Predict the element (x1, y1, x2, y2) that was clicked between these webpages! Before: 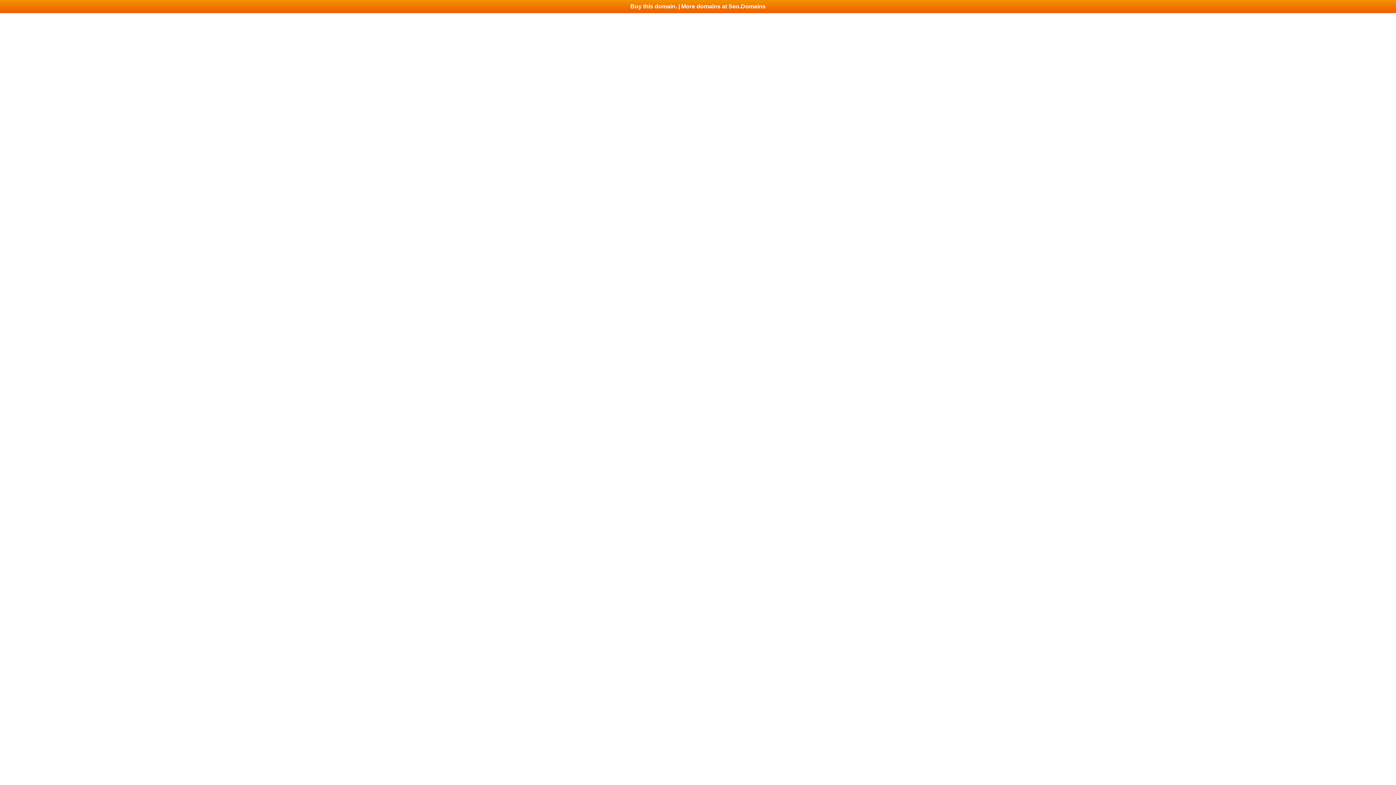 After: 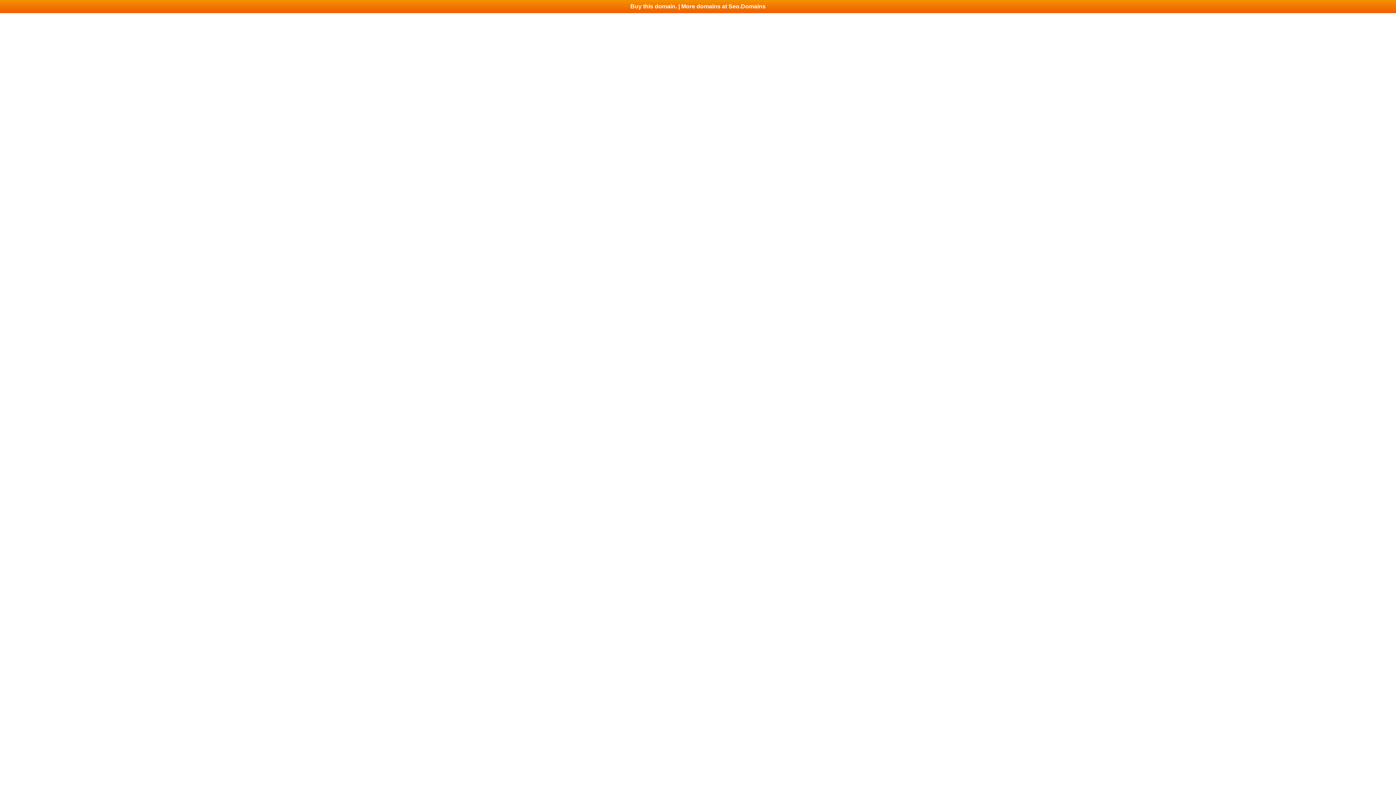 Action: label: Buy this domain. | More domains at Seo.Domains bbox: (0, 0, 1396, 13)